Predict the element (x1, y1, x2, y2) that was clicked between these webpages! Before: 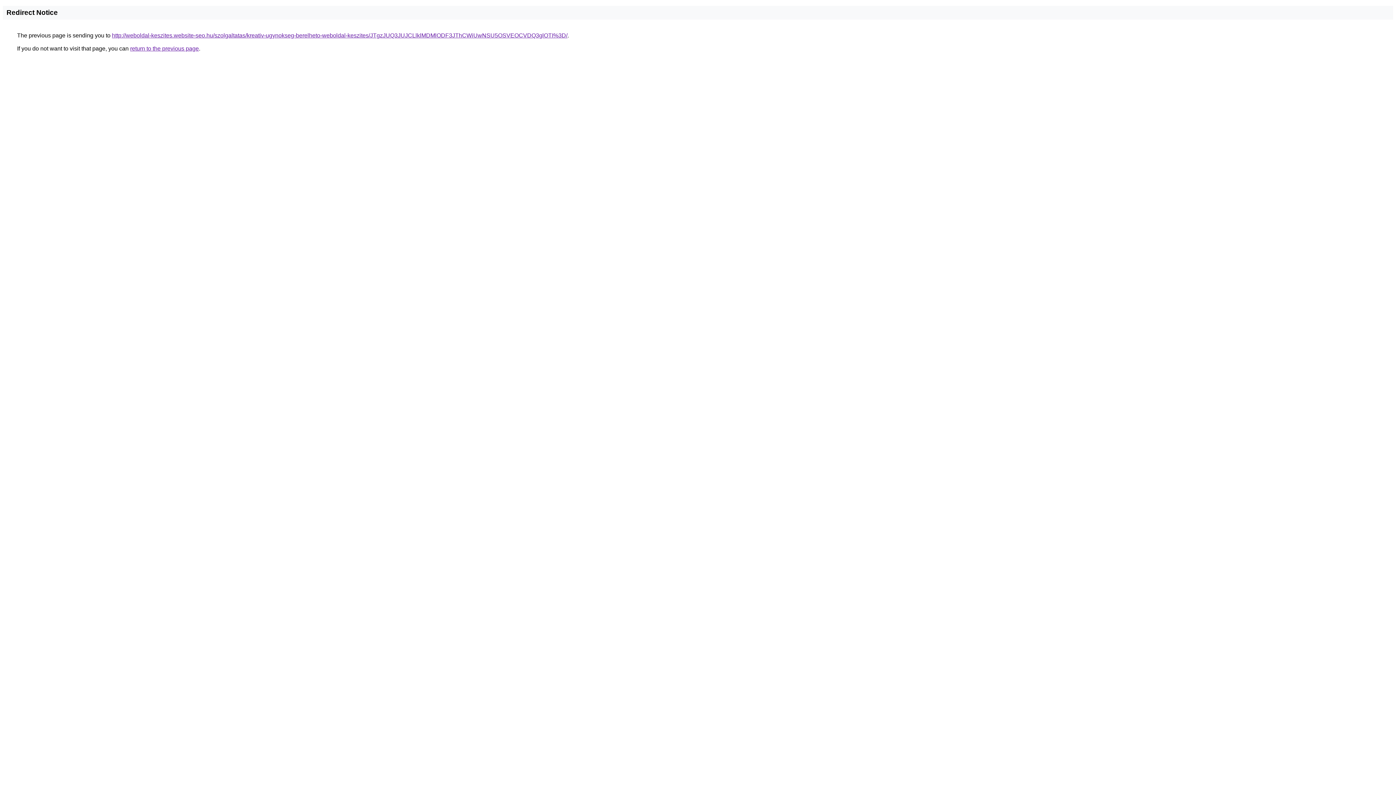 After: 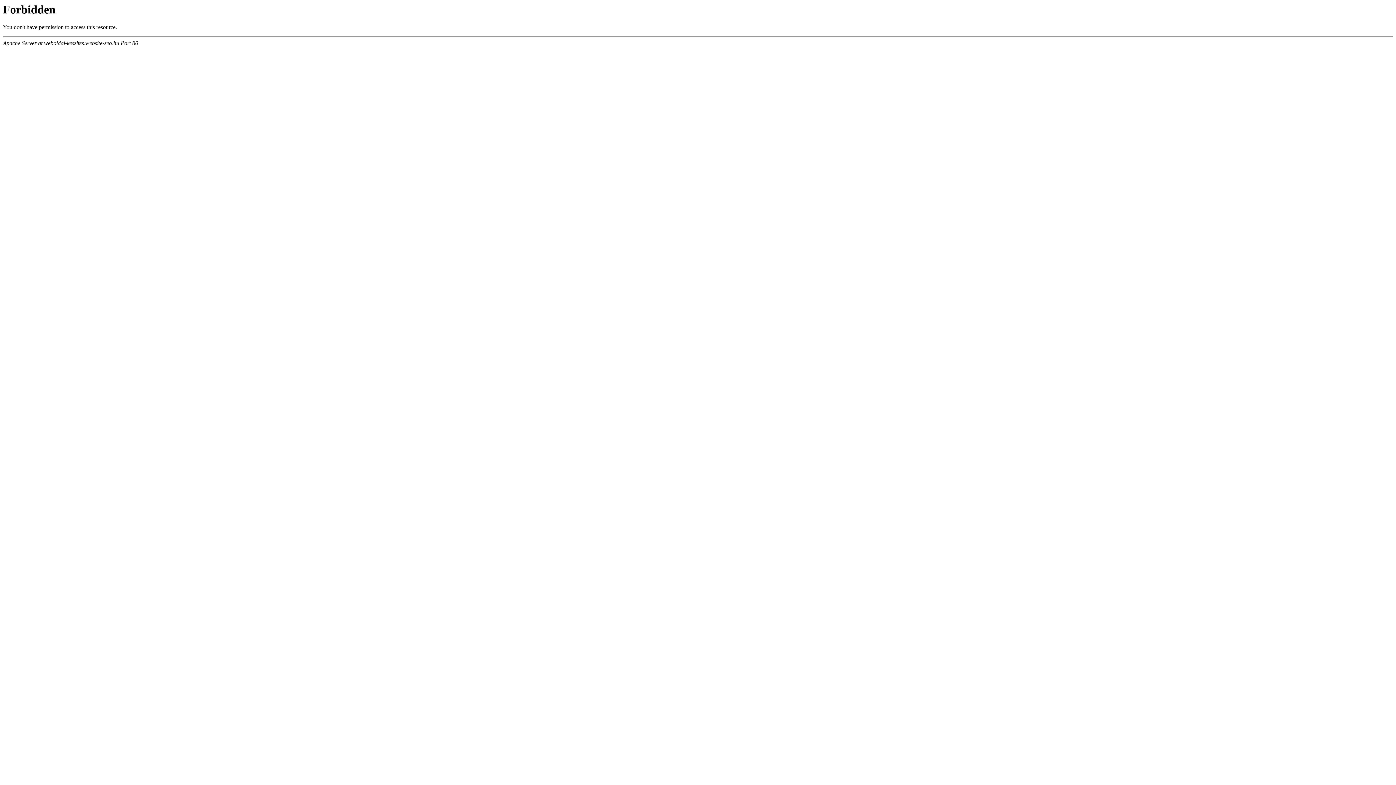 Action: label: http://weboldal-keszites.website-seo.hu/szolgaltatas/kreativ-ugynokseg-berelheto-weboldal-keszites/JTgzJUQ3JUJCLlklMDMlODF3JThCWiUwNSU5OSVEOCVDQ3glOTI%3D/ bbox: (112, 32, 567, 38)